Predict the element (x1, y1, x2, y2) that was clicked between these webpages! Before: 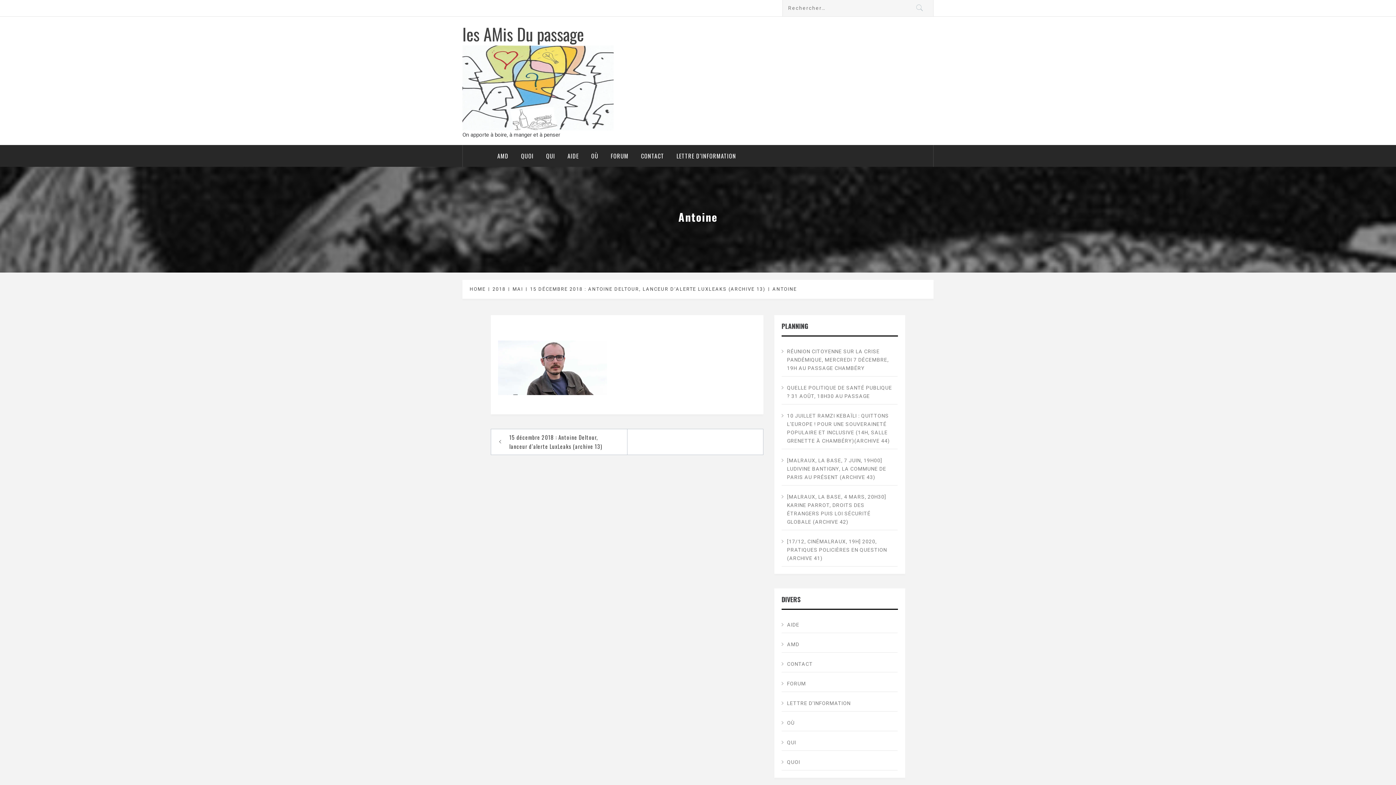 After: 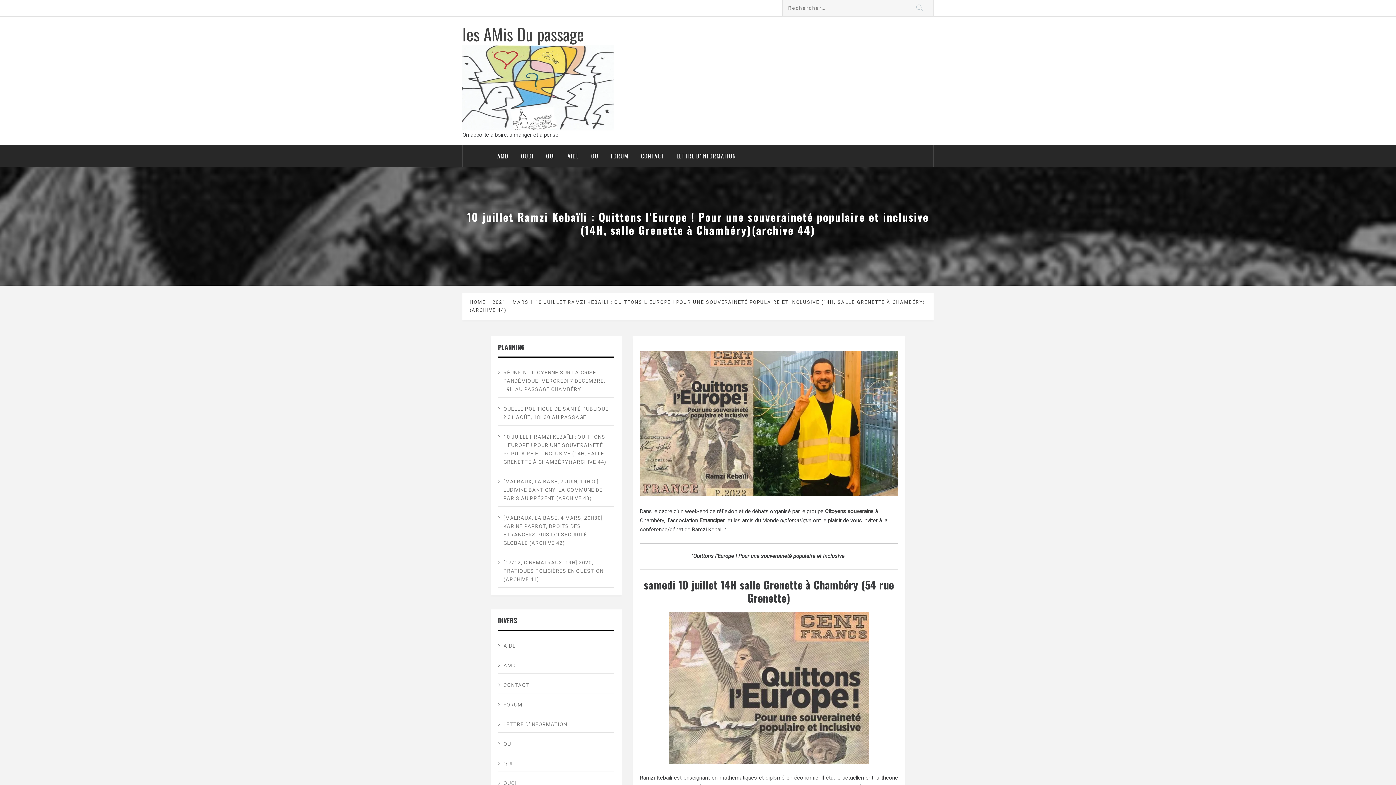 Action: bbox: (781, 408, 897, 449) label: 10 JUILLET RAMZI KEBAÏLI : QUITTONS L’EUROPE ! POUR UNE SOUVERAINETÉ POPULAIRE ET INCLUSIVE (14H, SALLE GRENETTE À CHAMBÉRY)(ARCHIVE 44)